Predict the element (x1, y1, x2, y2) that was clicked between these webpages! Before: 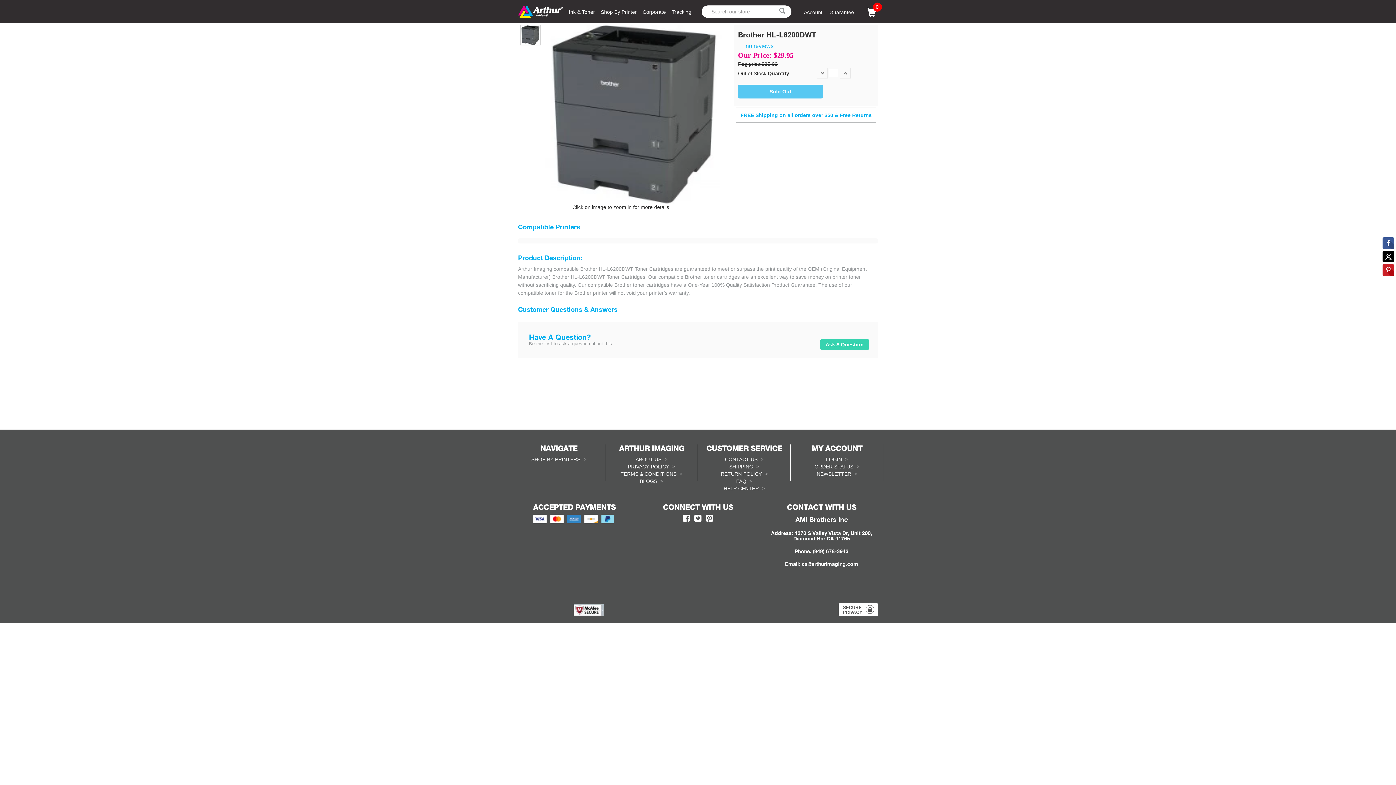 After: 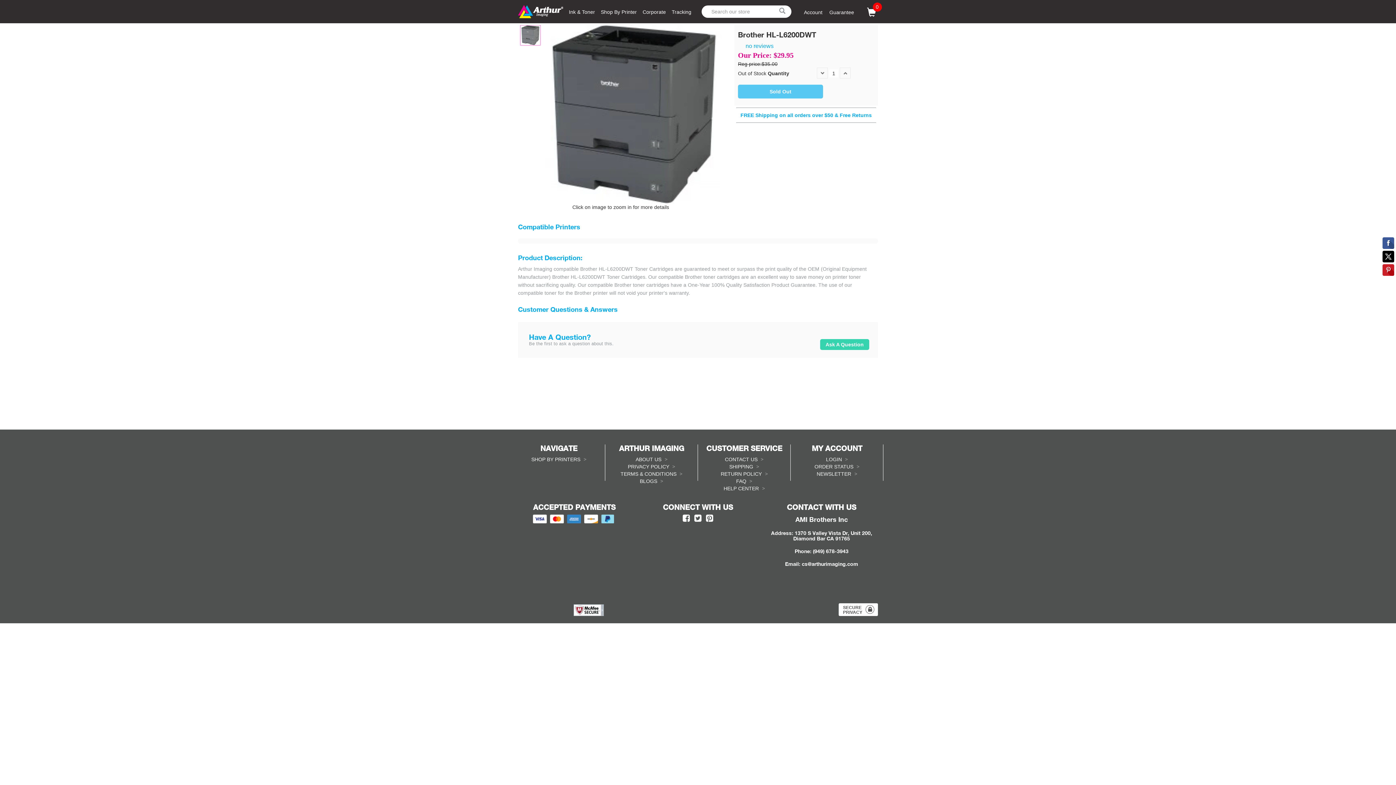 Action: bbox: (520, 25, 540, 45)